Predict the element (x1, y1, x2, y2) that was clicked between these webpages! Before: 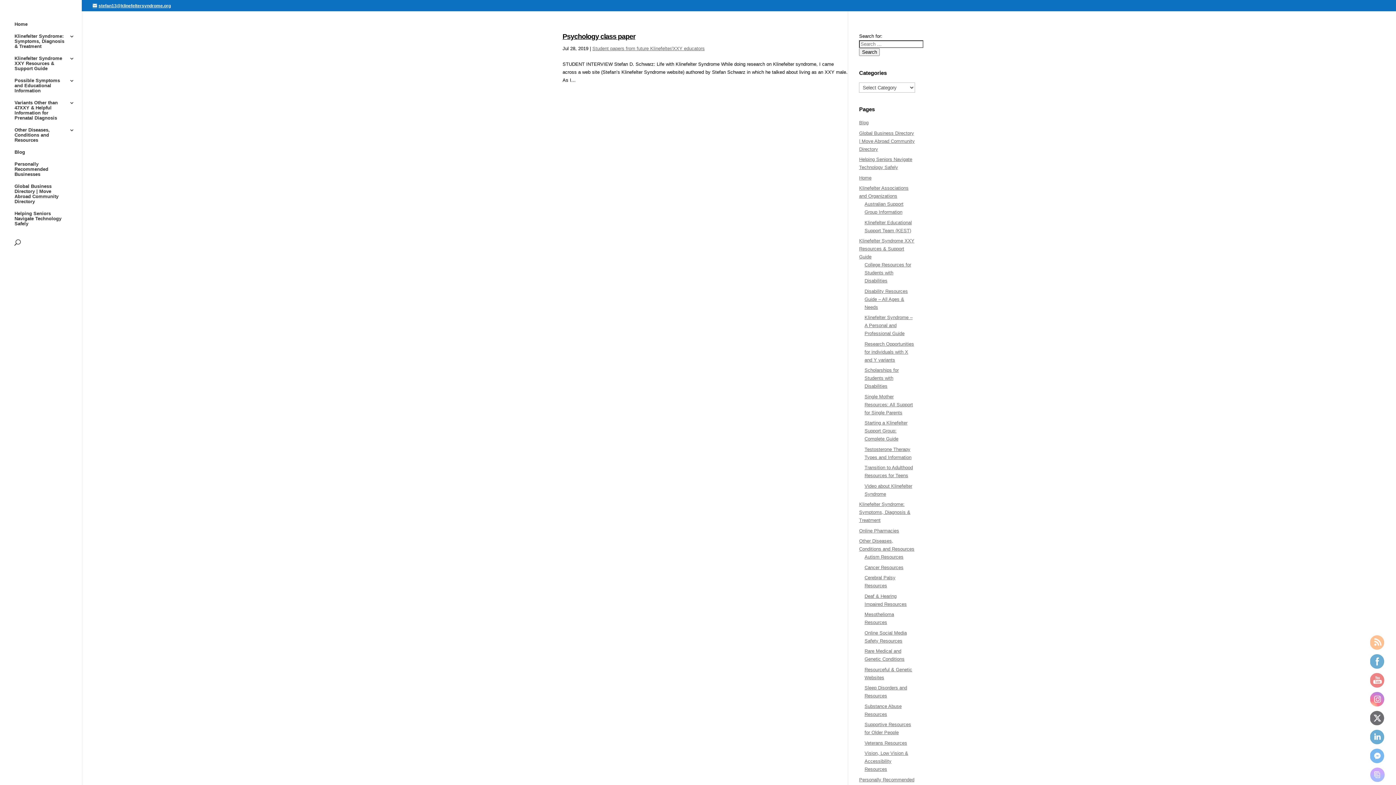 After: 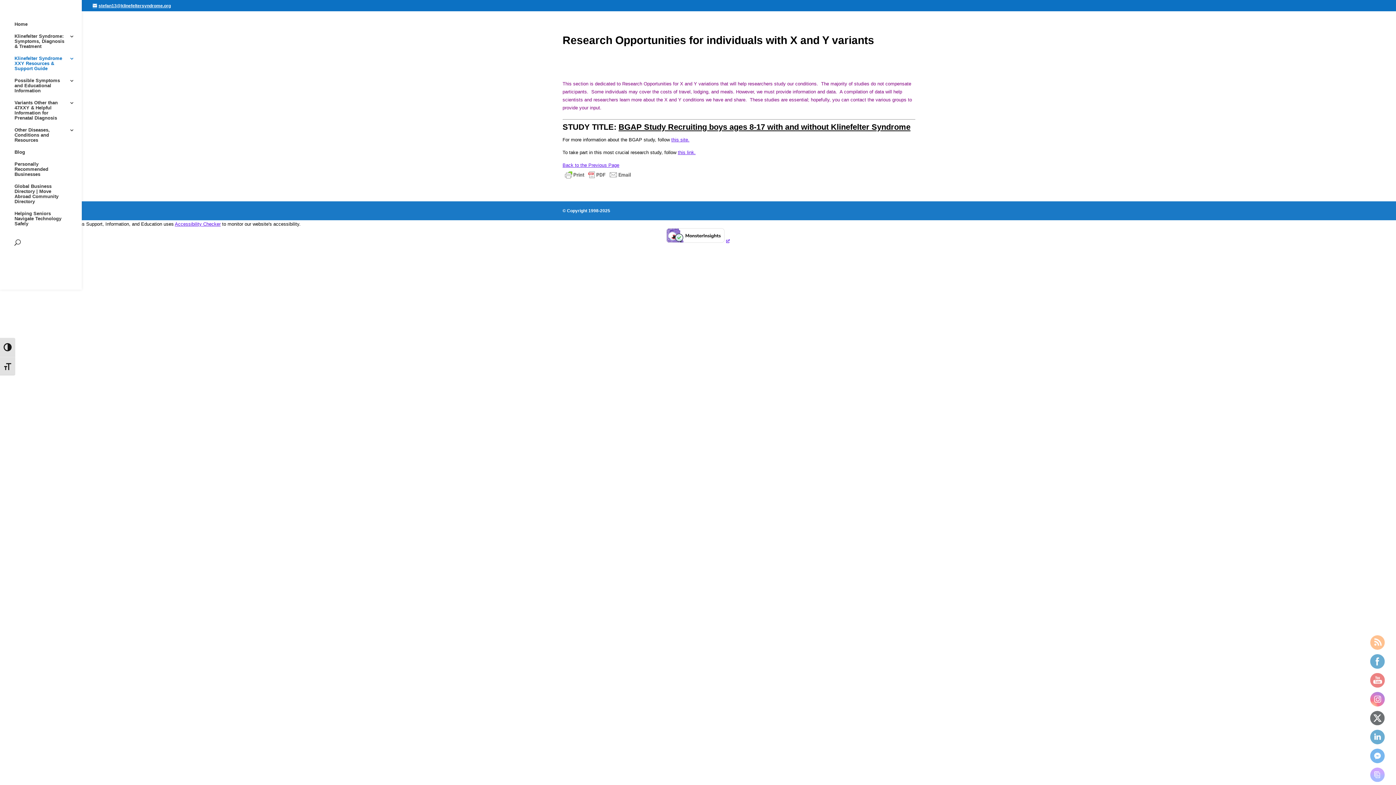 Action: bbox: (864, 341, 914, 362) label: Research Opportunities for individuals with X and Y variants